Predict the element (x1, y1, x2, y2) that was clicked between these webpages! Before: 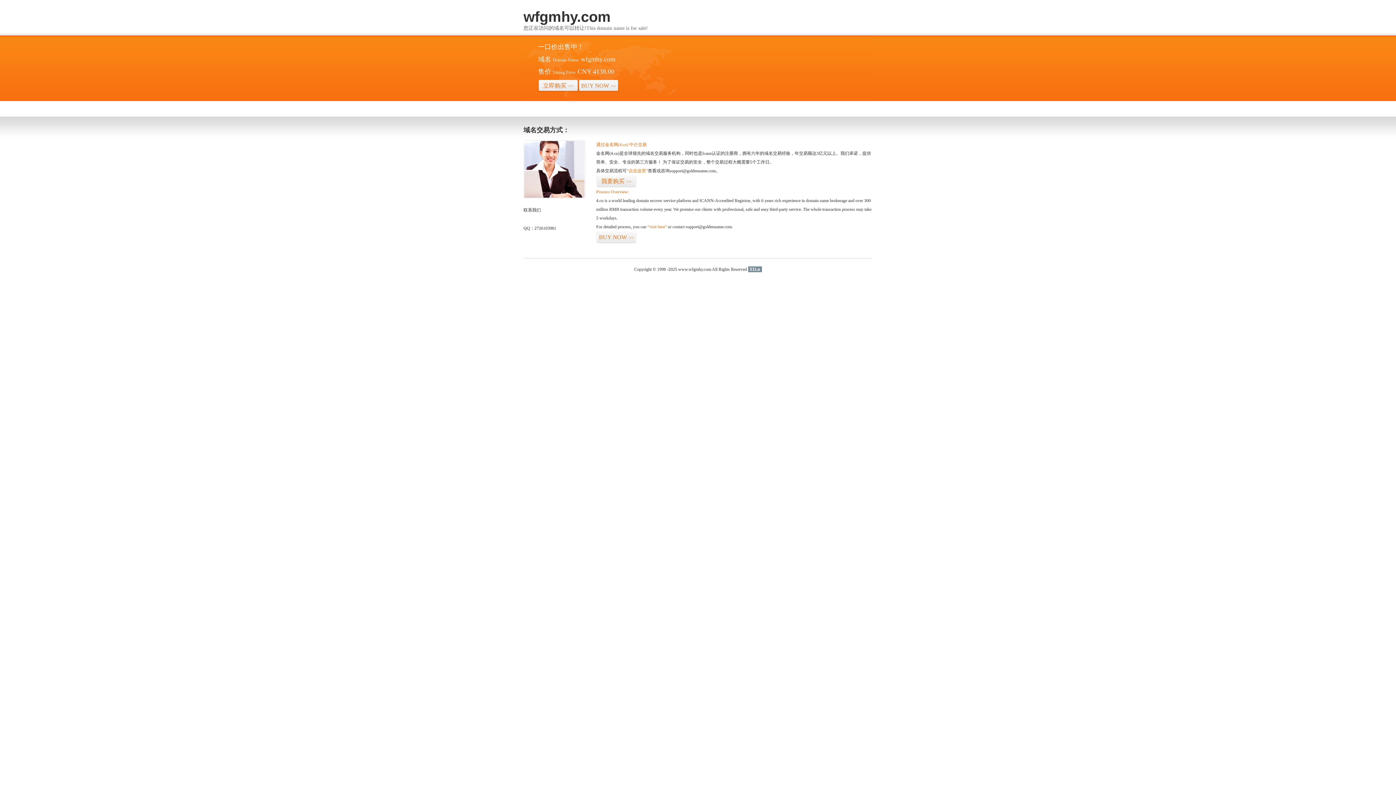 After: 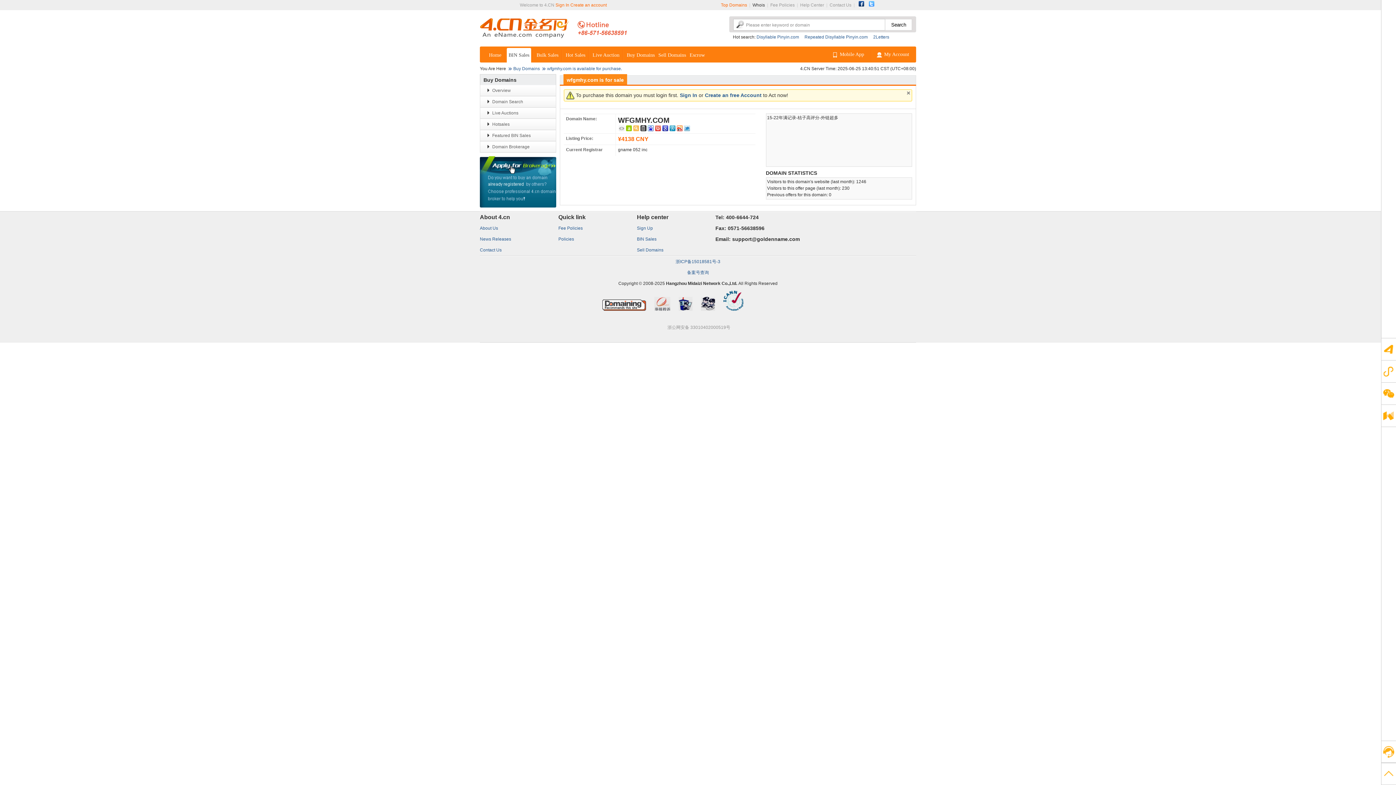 Action: label: 立即购买>> bbox: (538, 79, 578, 92)